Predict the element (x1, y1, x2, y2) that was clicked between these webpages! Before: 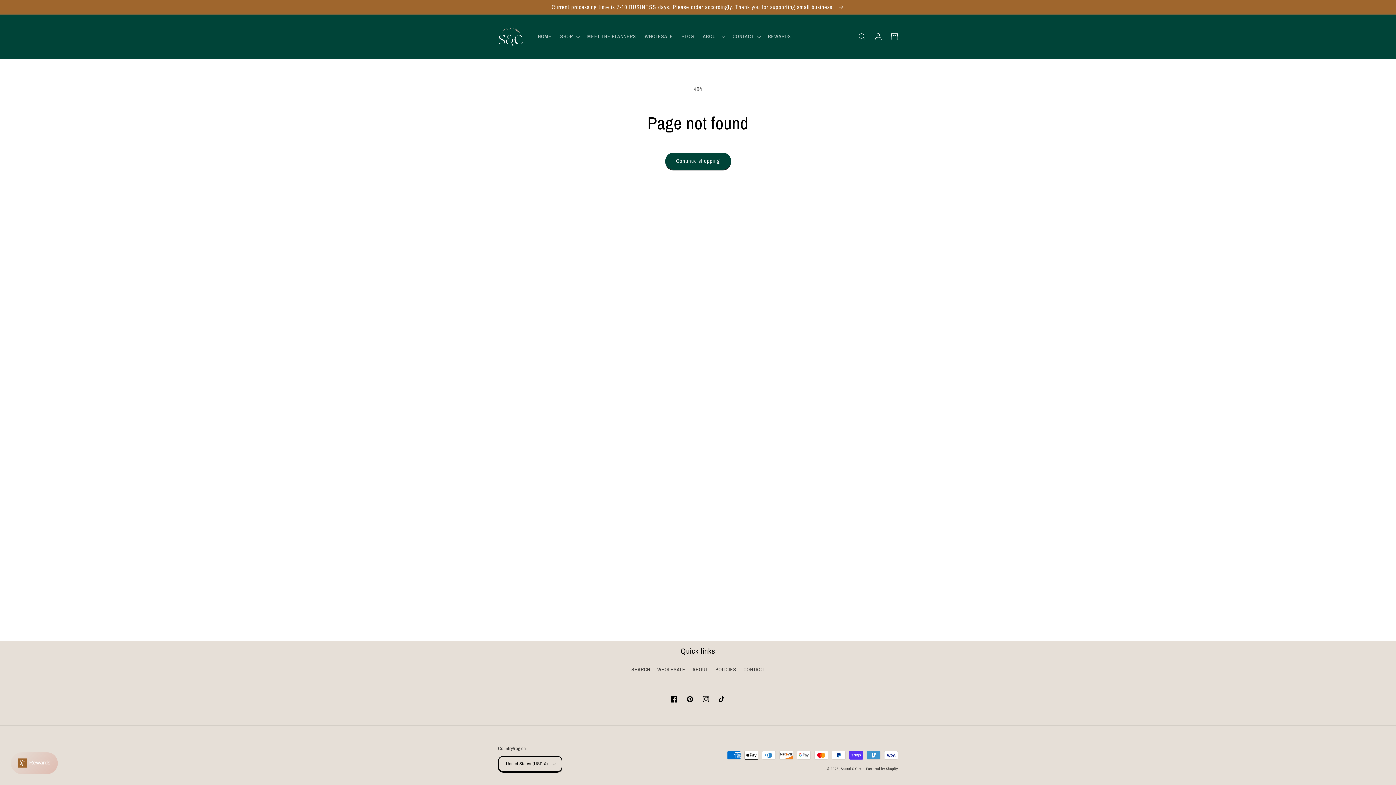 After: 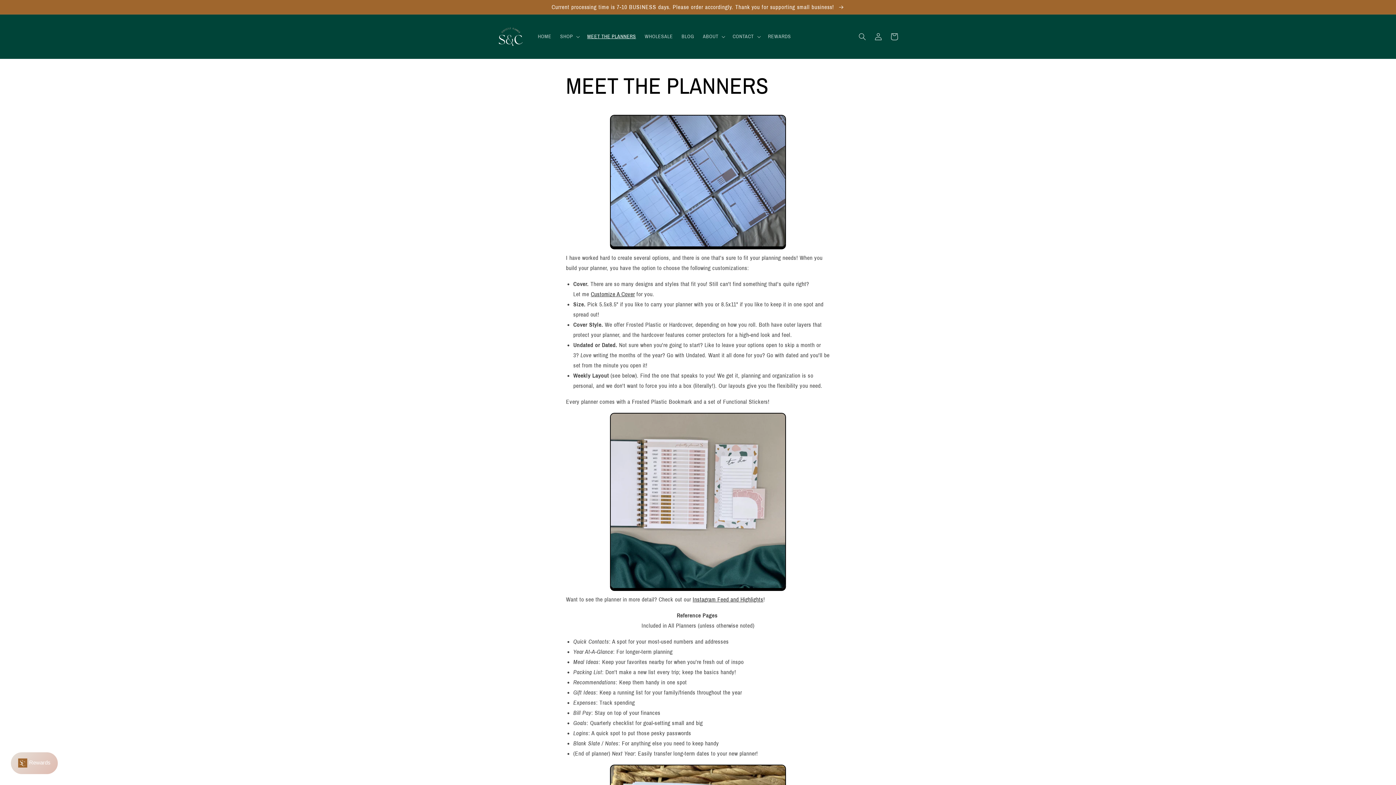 Action: bbox: (583, 29, 640, 44) label: MEET THE PLANNERS